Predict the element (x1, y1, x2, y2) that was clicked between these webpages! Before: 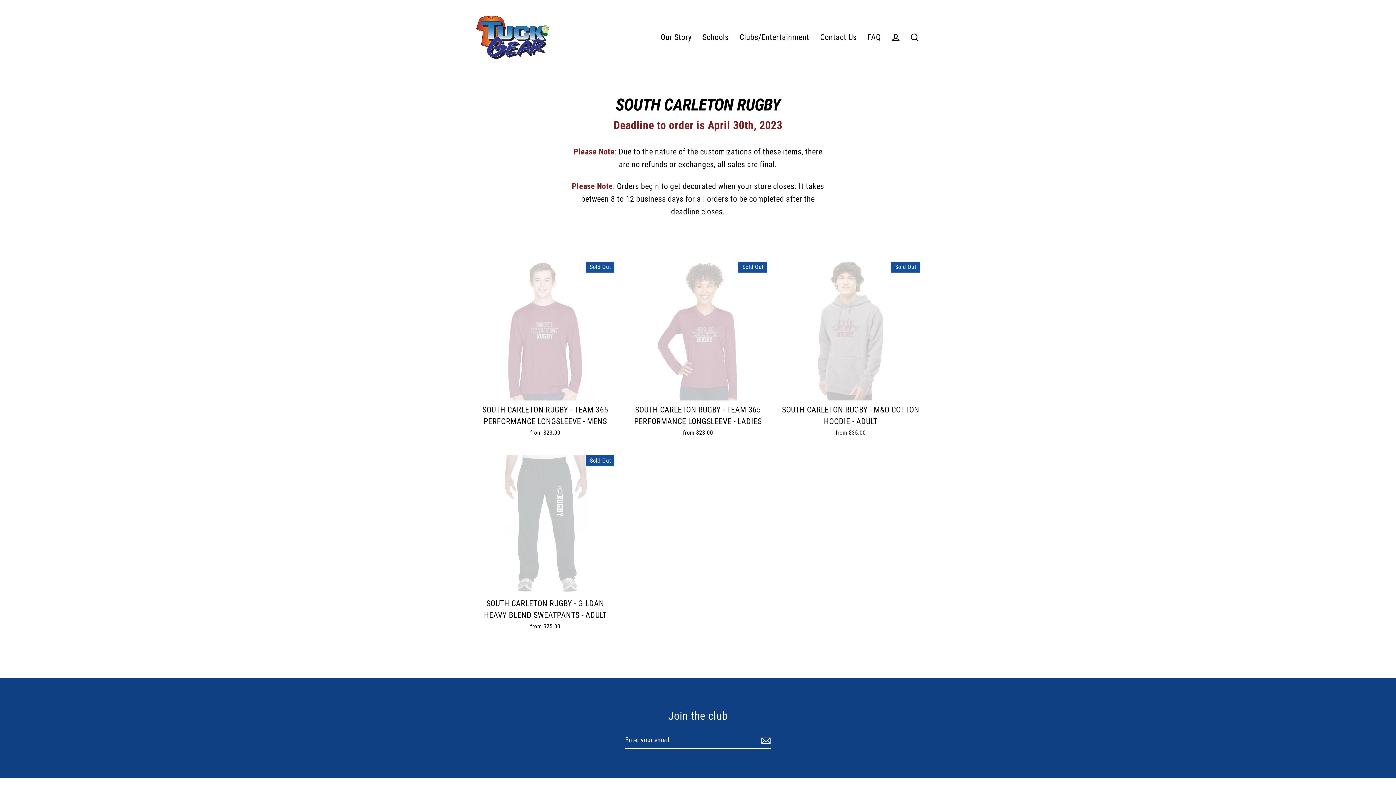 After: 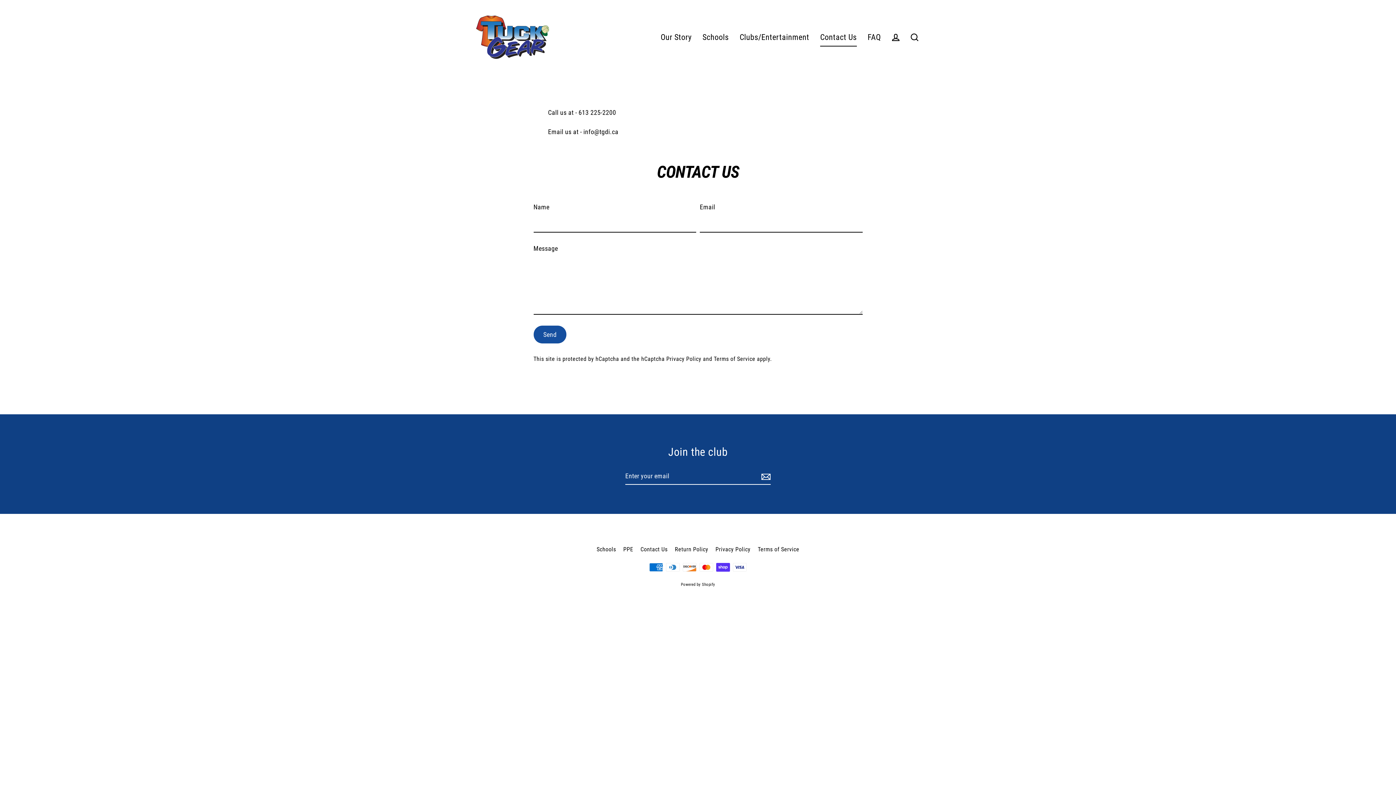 Action: label: Contact Us bbox: (814, 28, 862, 46)